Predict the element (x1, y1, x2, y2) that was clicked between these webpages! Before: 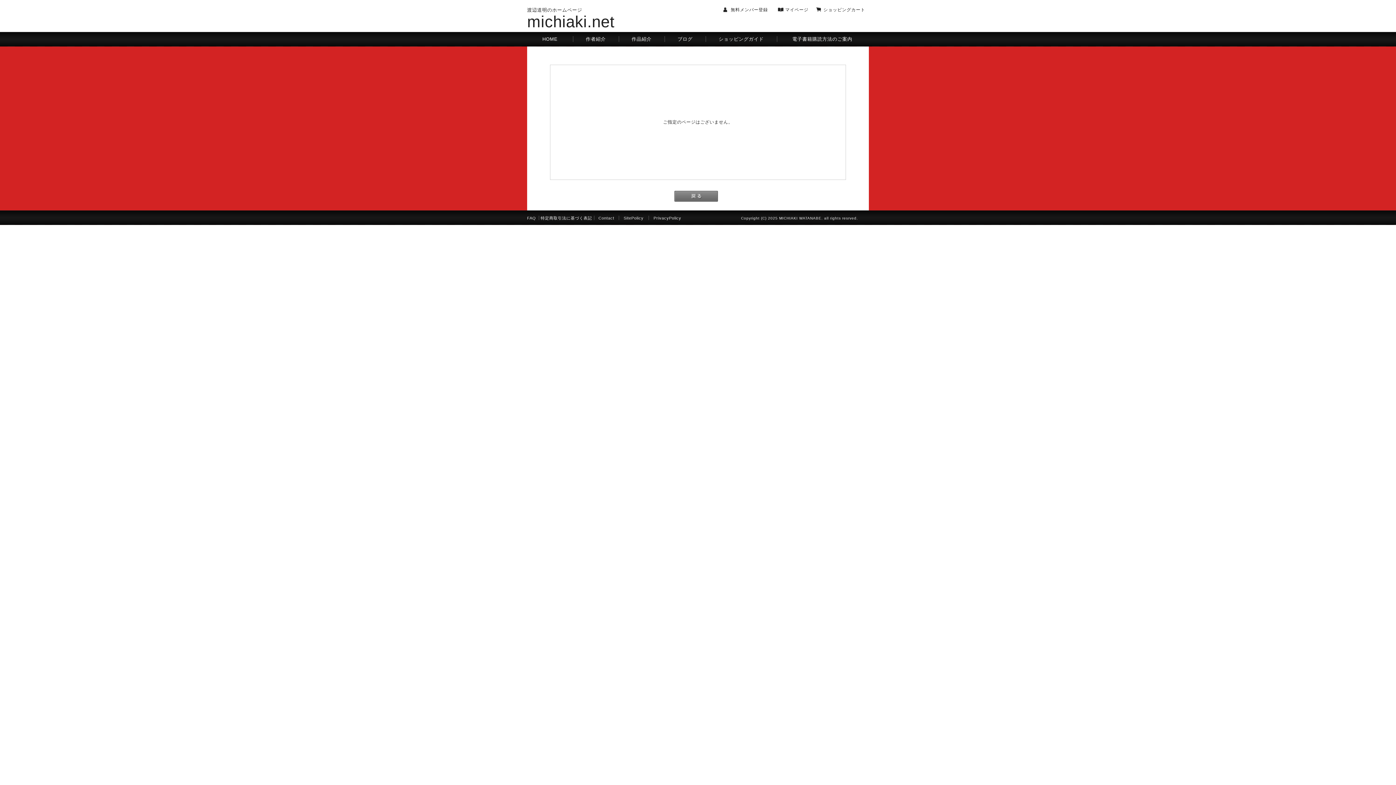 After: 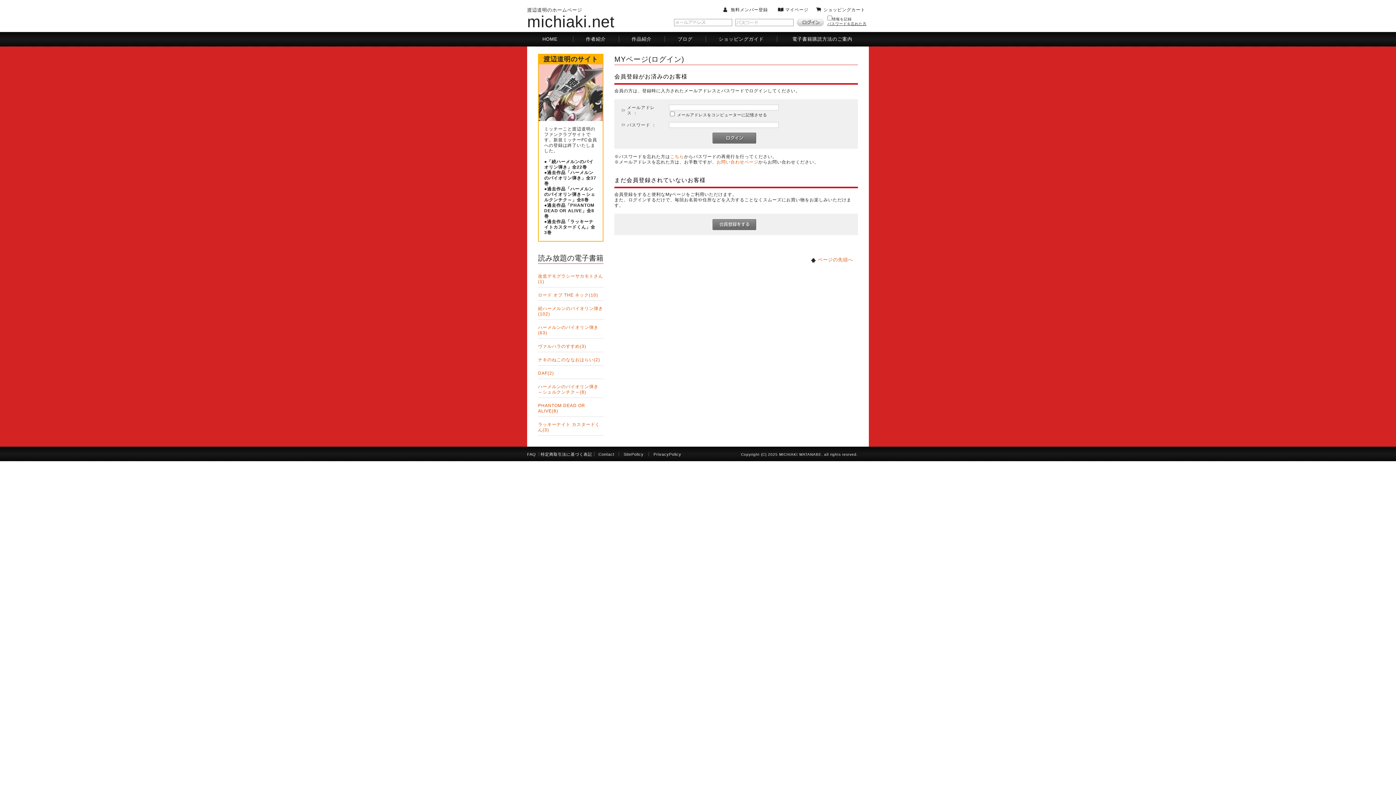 Action: label: マイページ bbox: (778, 7, 823, 12)